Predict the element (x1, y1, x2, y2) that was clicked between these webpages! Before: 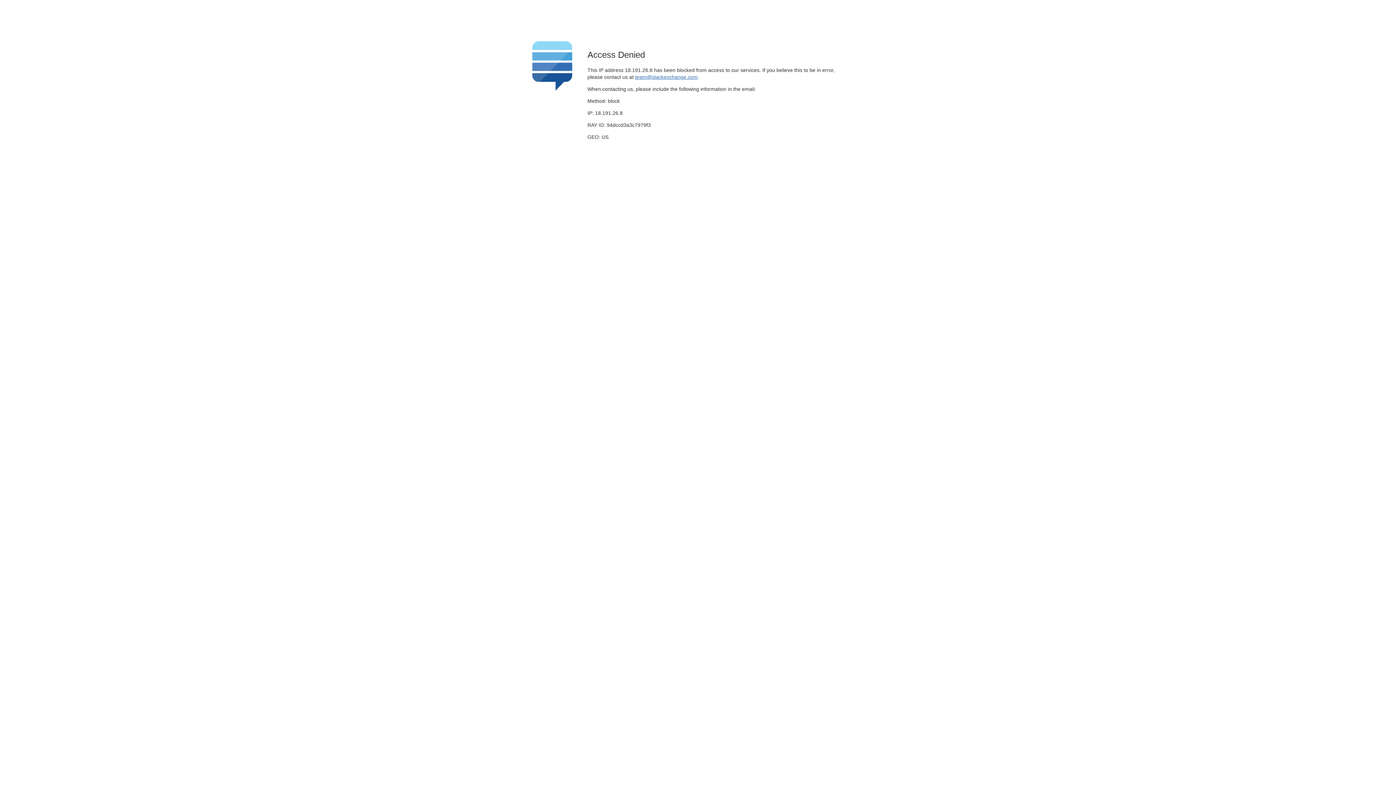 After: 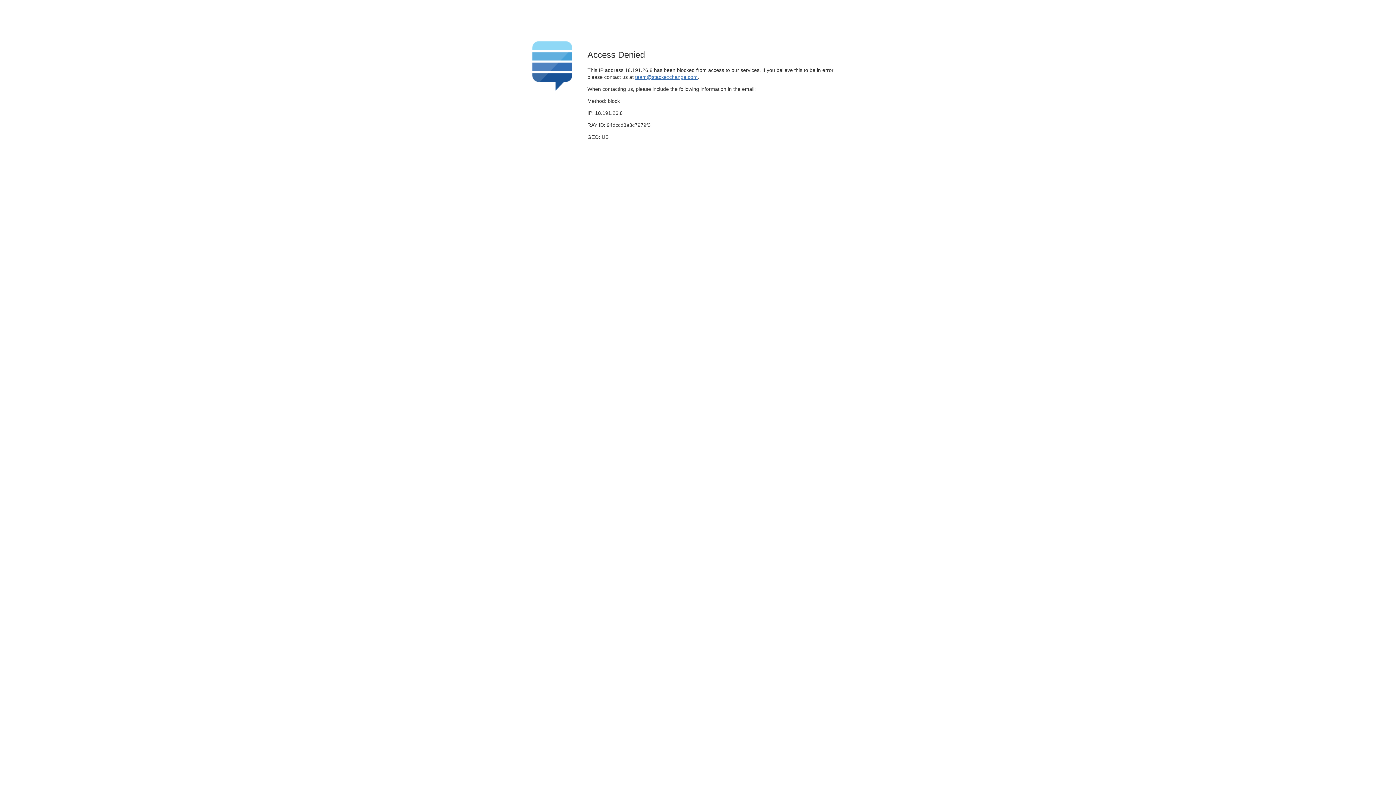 Action: label: team@stackexchange.com bbox: (635, 74, 697, 79)